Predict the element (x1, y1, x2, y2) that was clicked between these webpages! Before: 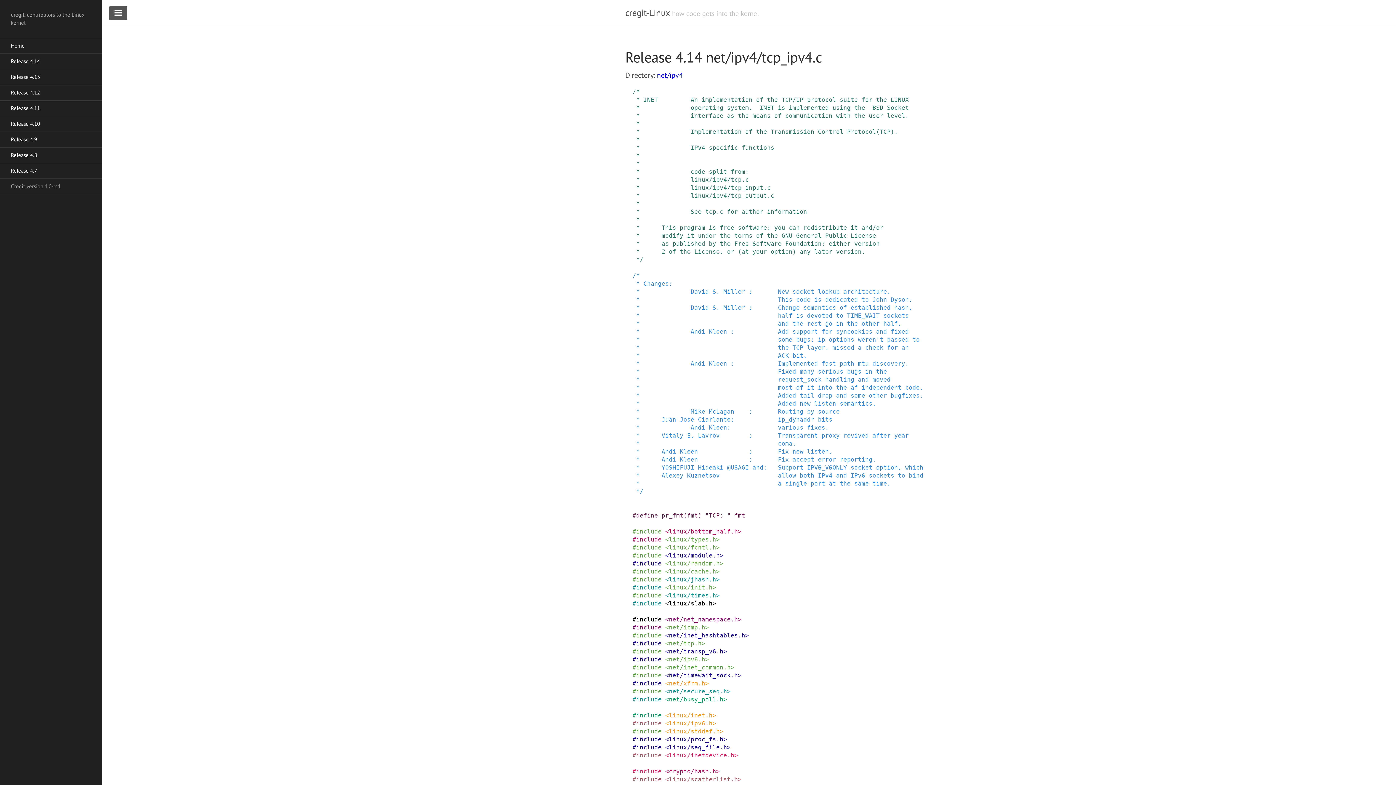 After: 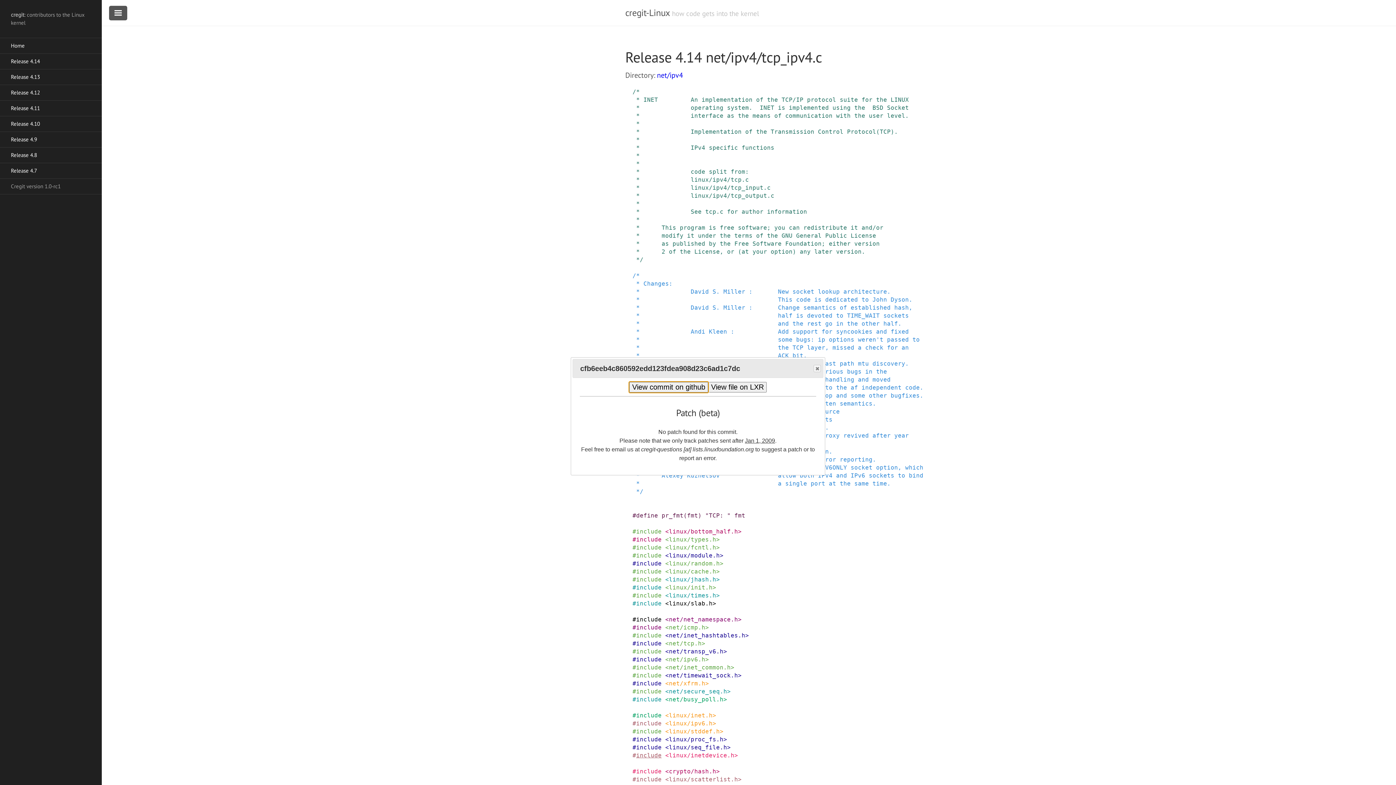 Action: bbox: (636, 752, 661, 759) label: include